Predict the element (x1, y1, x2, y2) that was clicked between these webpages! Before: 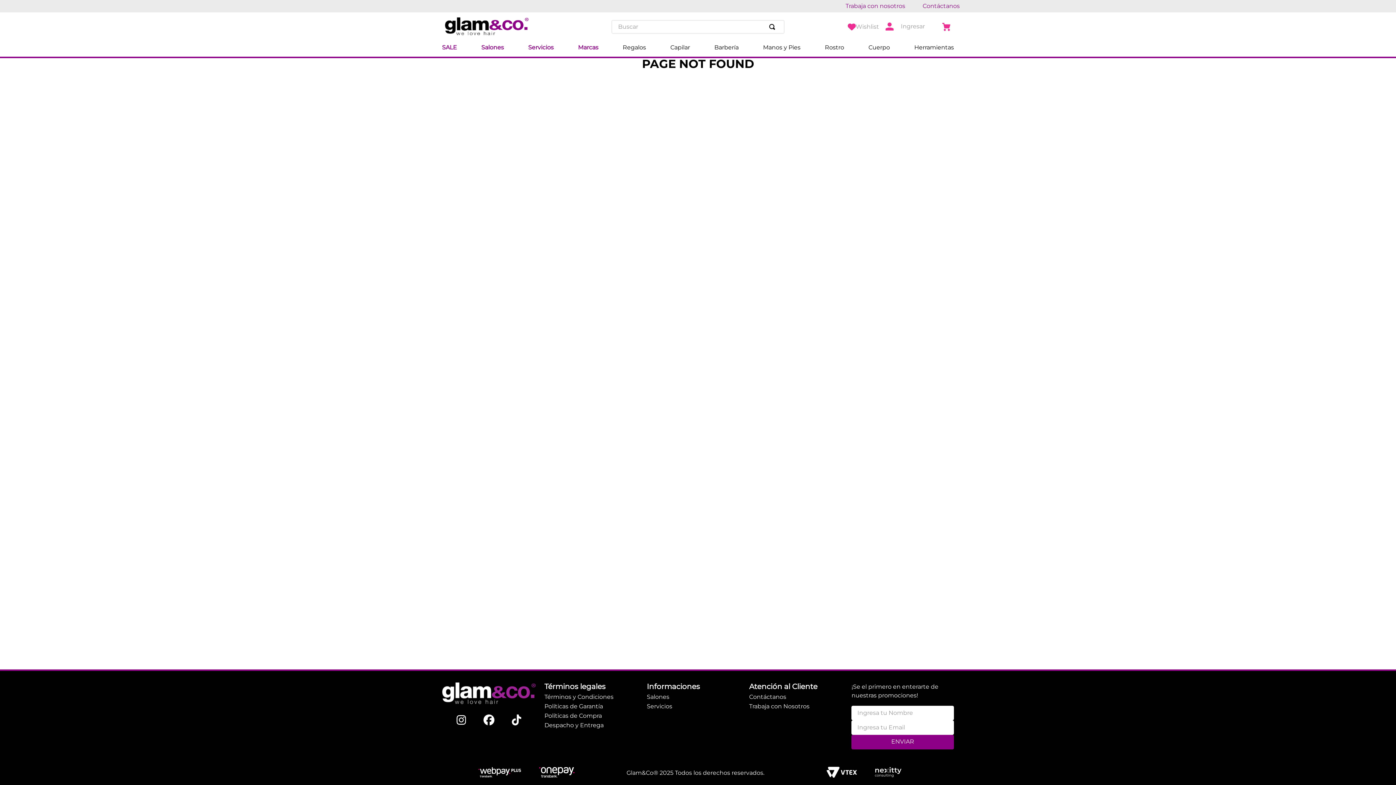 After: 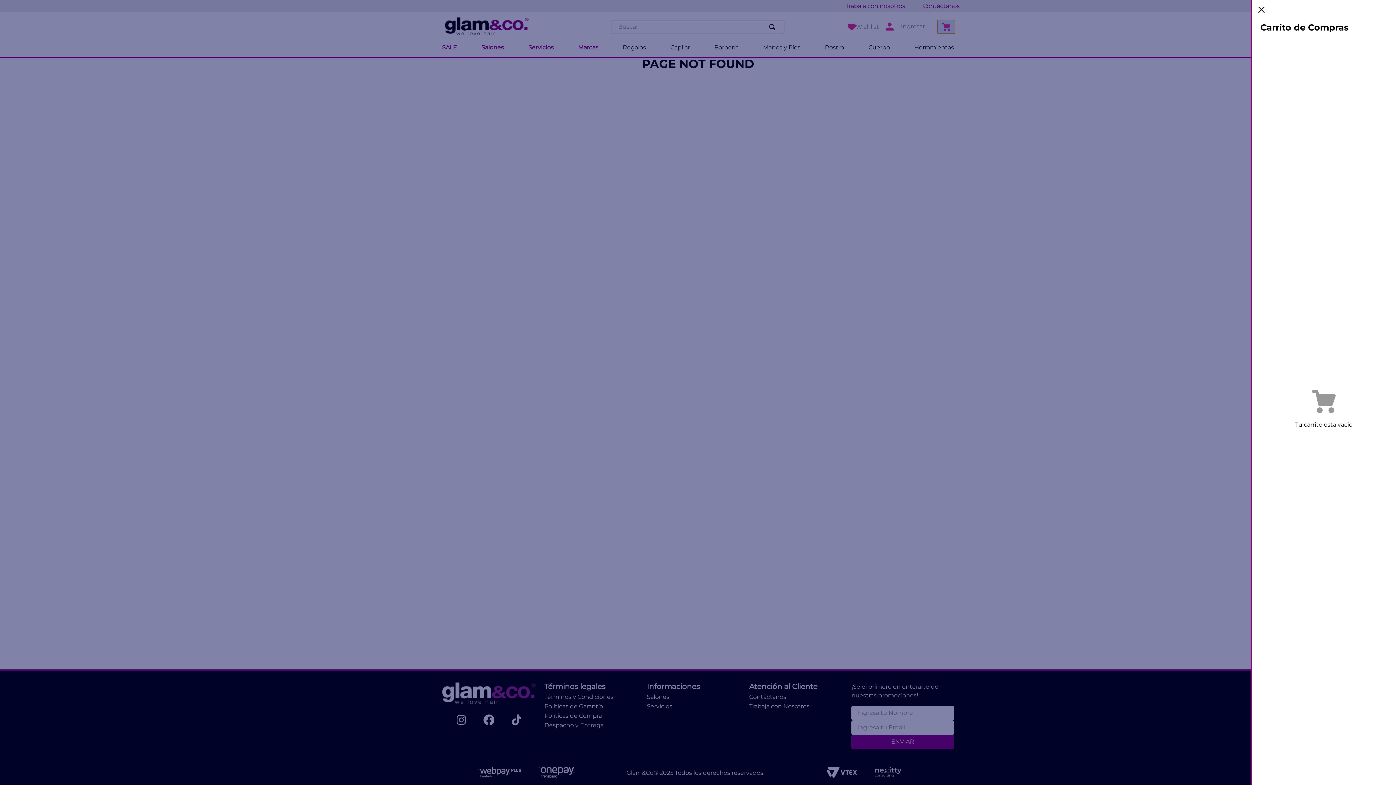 Action: bbox: (937, 19, 955, 34)